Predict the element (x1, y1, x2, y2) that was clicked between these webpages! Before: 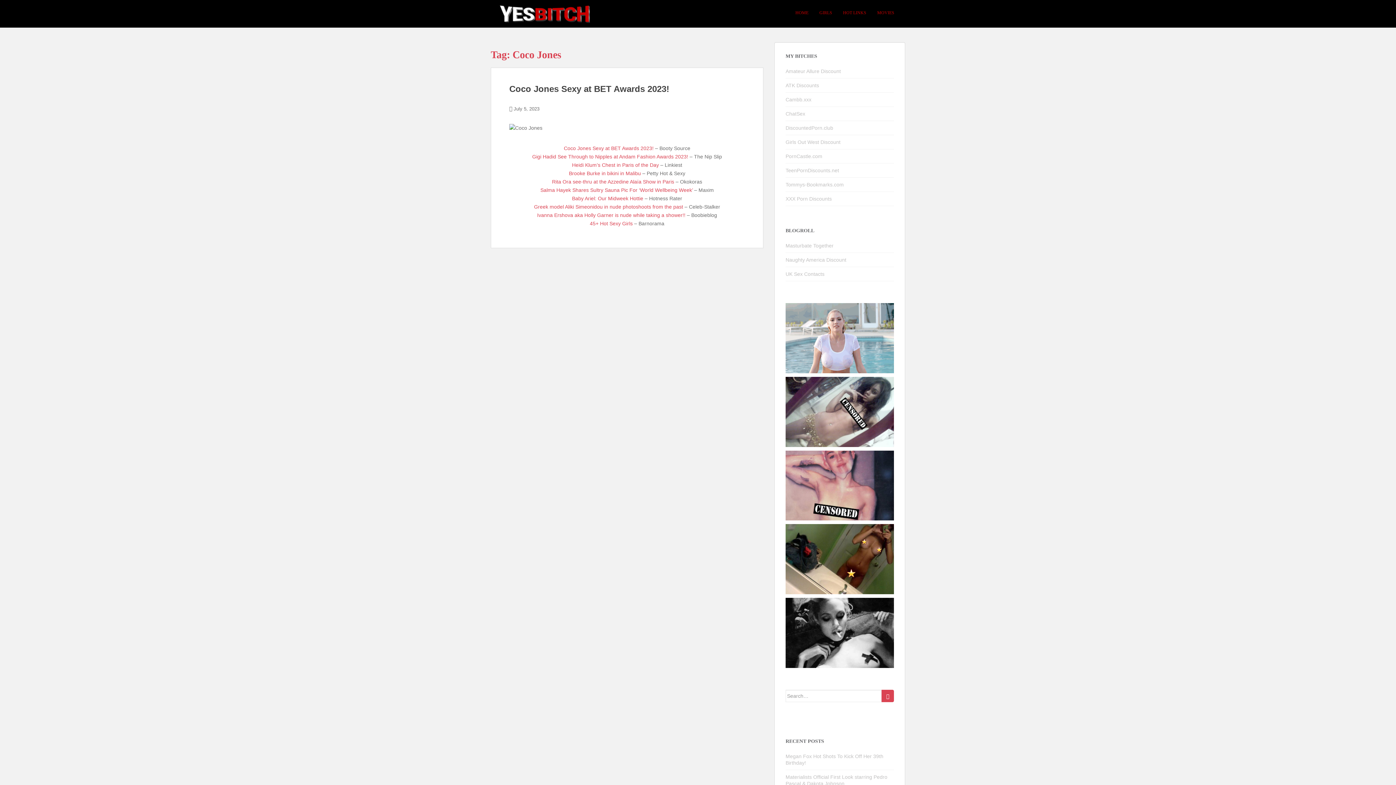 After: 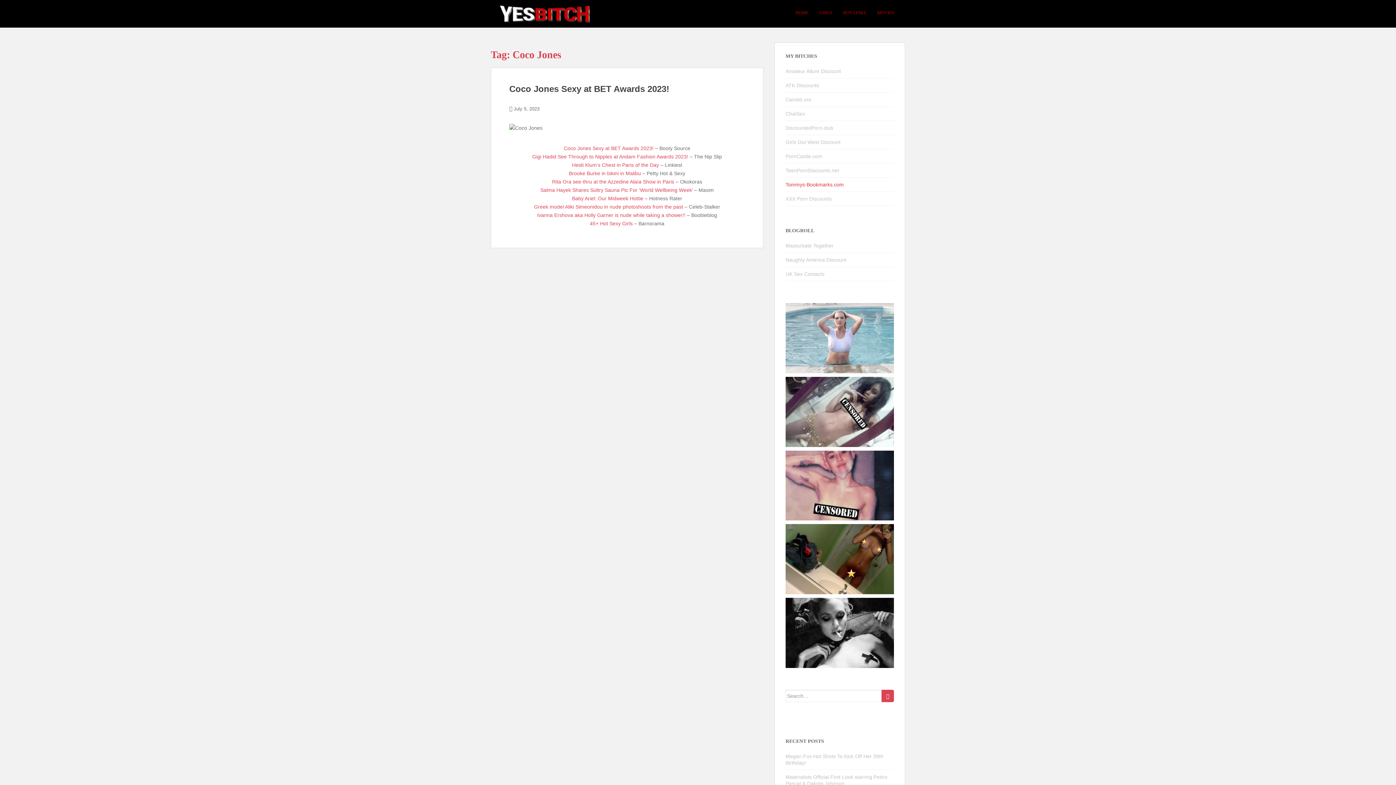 Action: label: Tommys-Bookmarks.com bbox: (785, 181, 844, 187)